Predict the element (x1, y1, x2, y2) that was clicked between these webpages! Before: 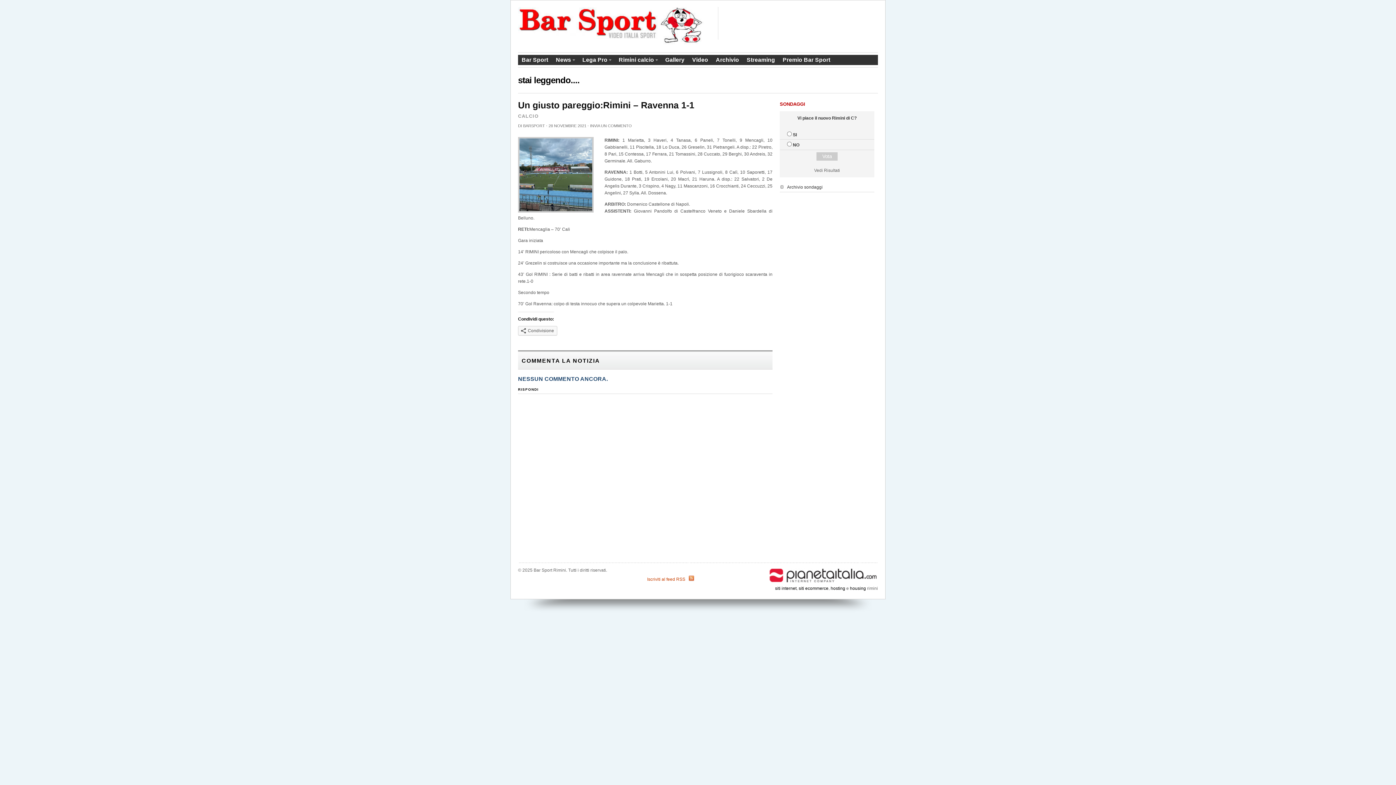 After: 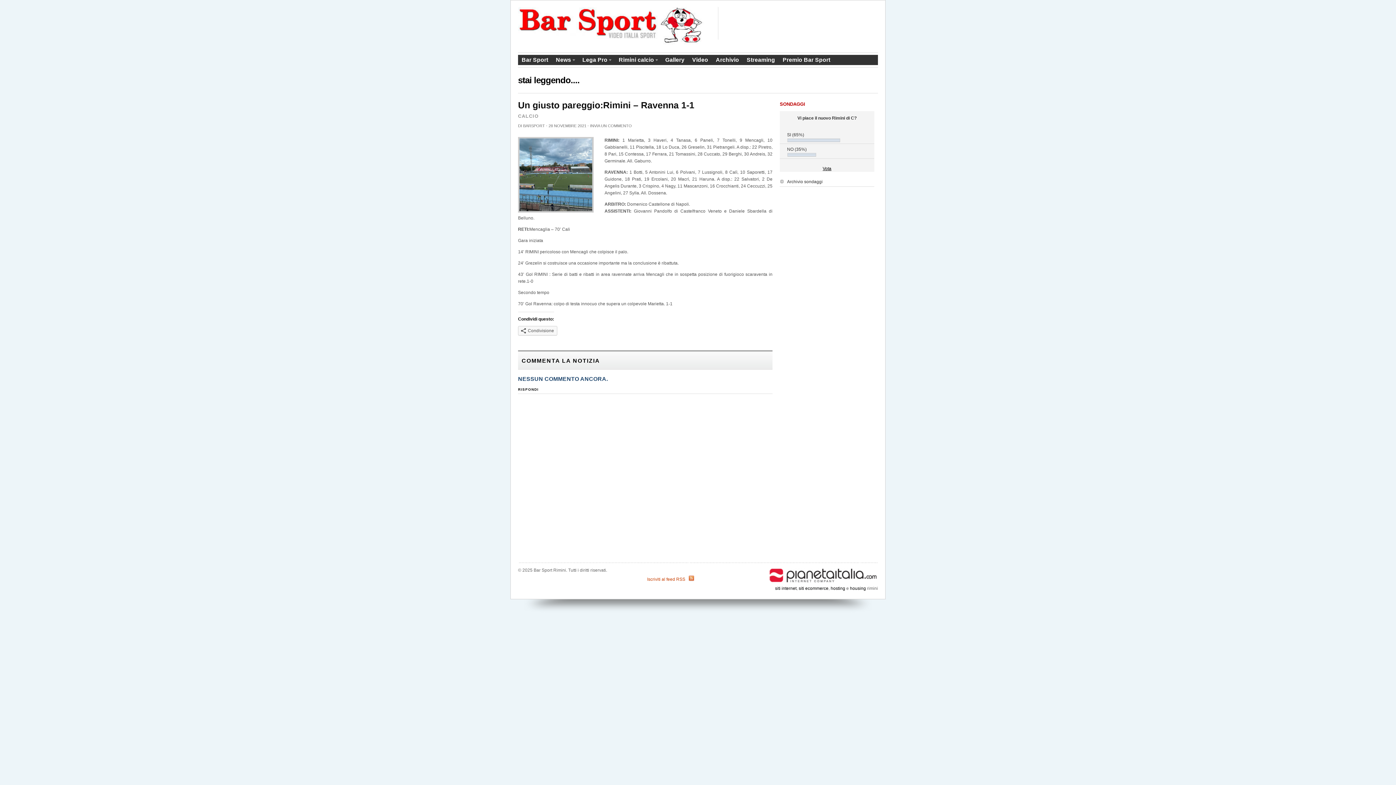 Action: label: Vedi Risultati bbox: (814, 167, 840, 173)